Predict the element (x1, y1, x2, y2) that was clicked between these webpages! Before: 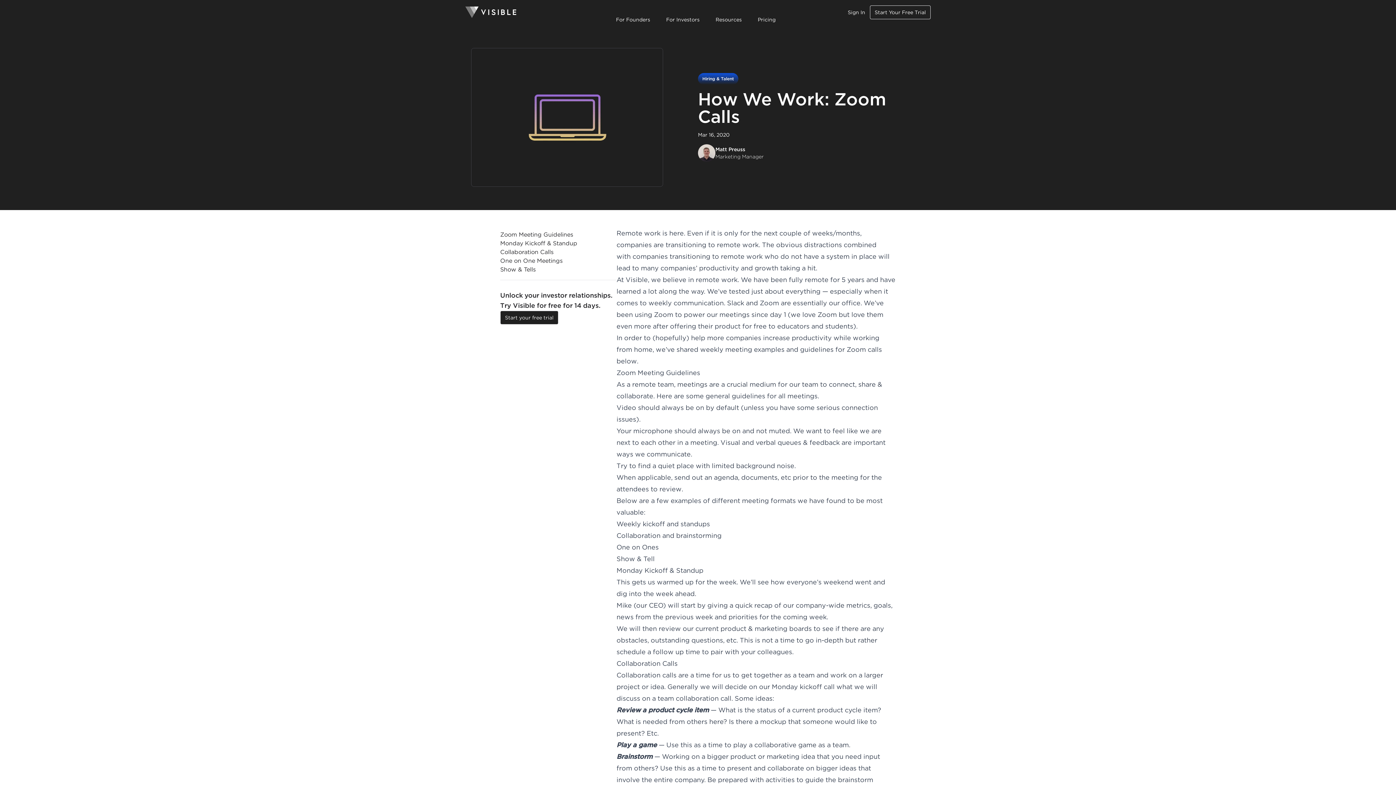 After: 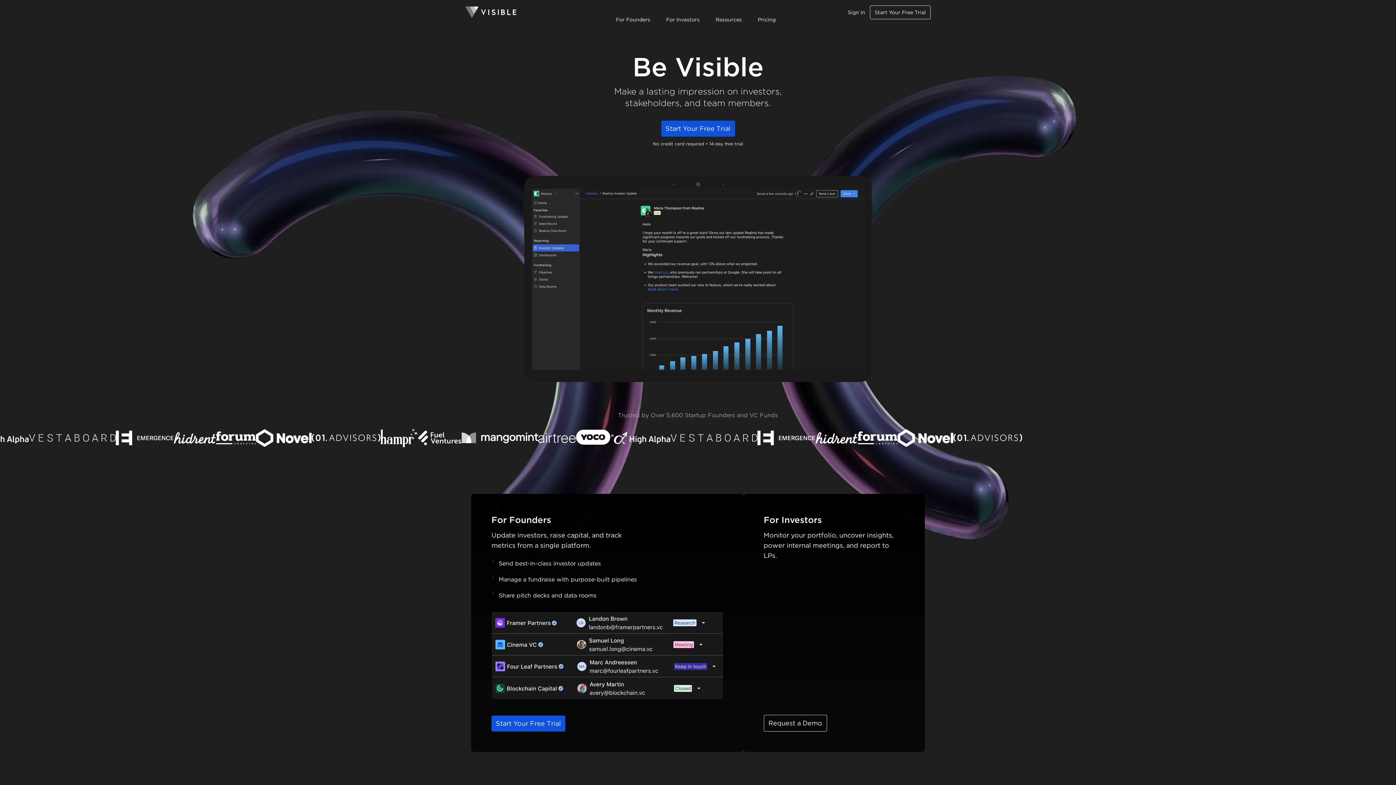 Action: bbox: (465, 0, 610, 24) label: Homepage